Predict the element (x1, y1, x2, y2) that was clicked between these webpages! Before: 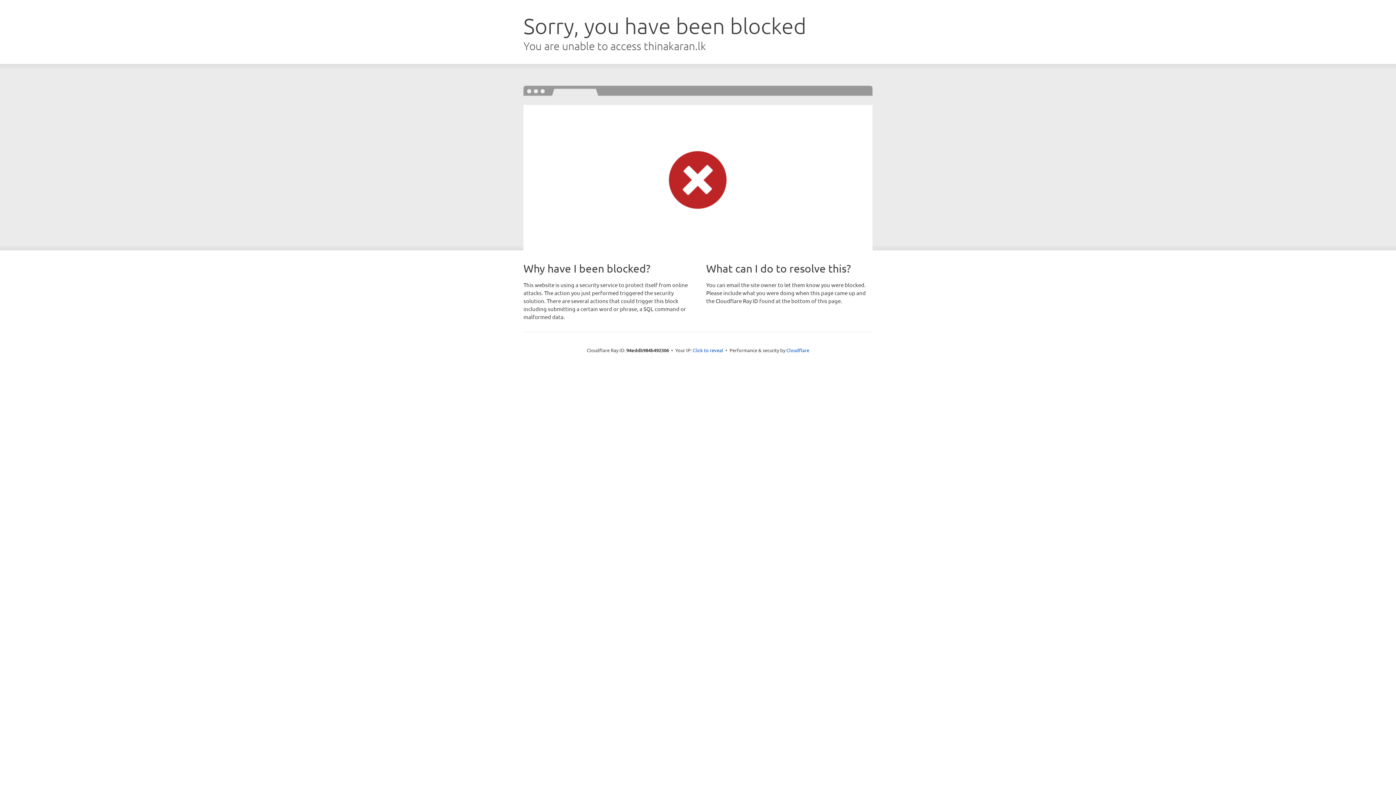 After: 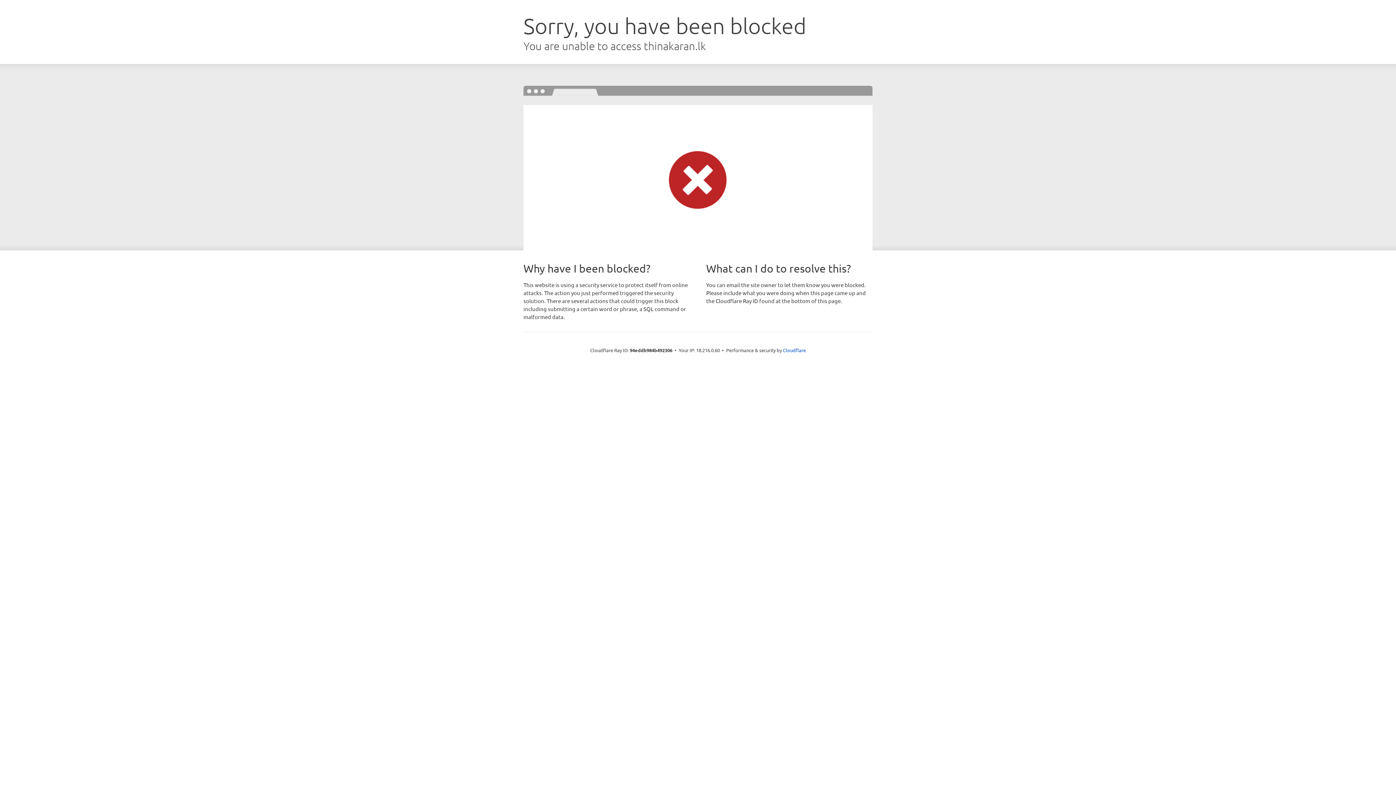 Action: label: Click to reveal bbox: (692, 346, 723, 353)